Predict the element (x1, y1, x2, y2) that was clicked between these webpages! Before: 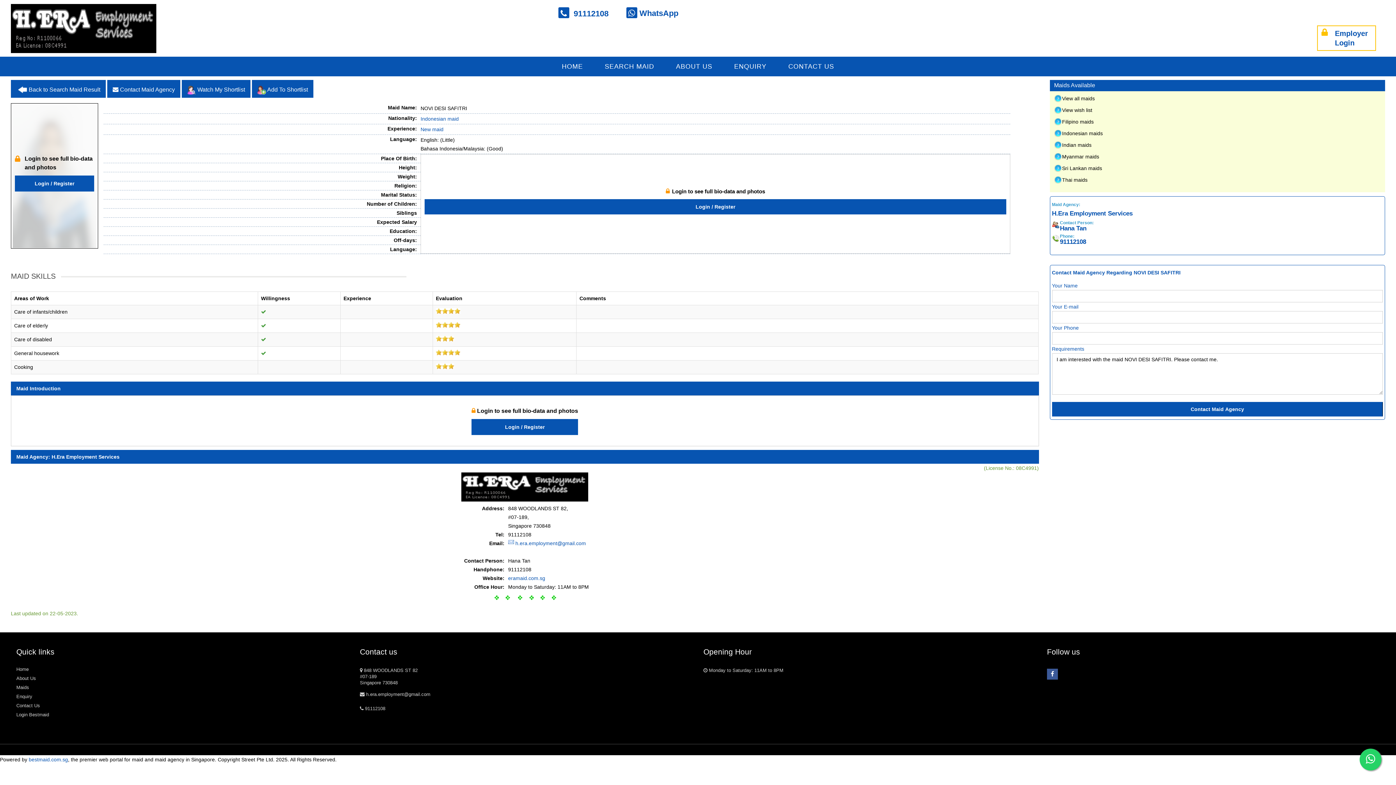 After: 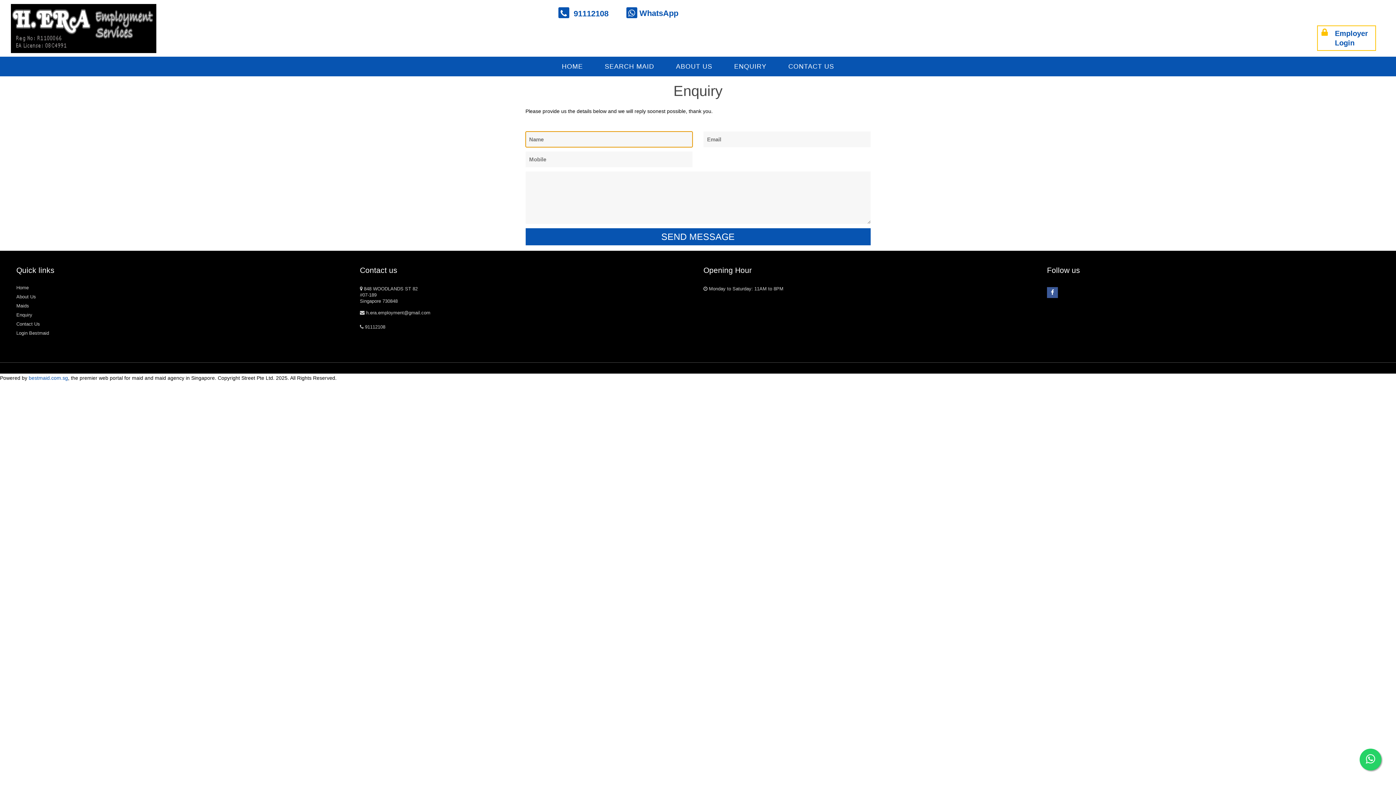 Action: label: ENQUIRY bbox: (723, 56, 777, 73)